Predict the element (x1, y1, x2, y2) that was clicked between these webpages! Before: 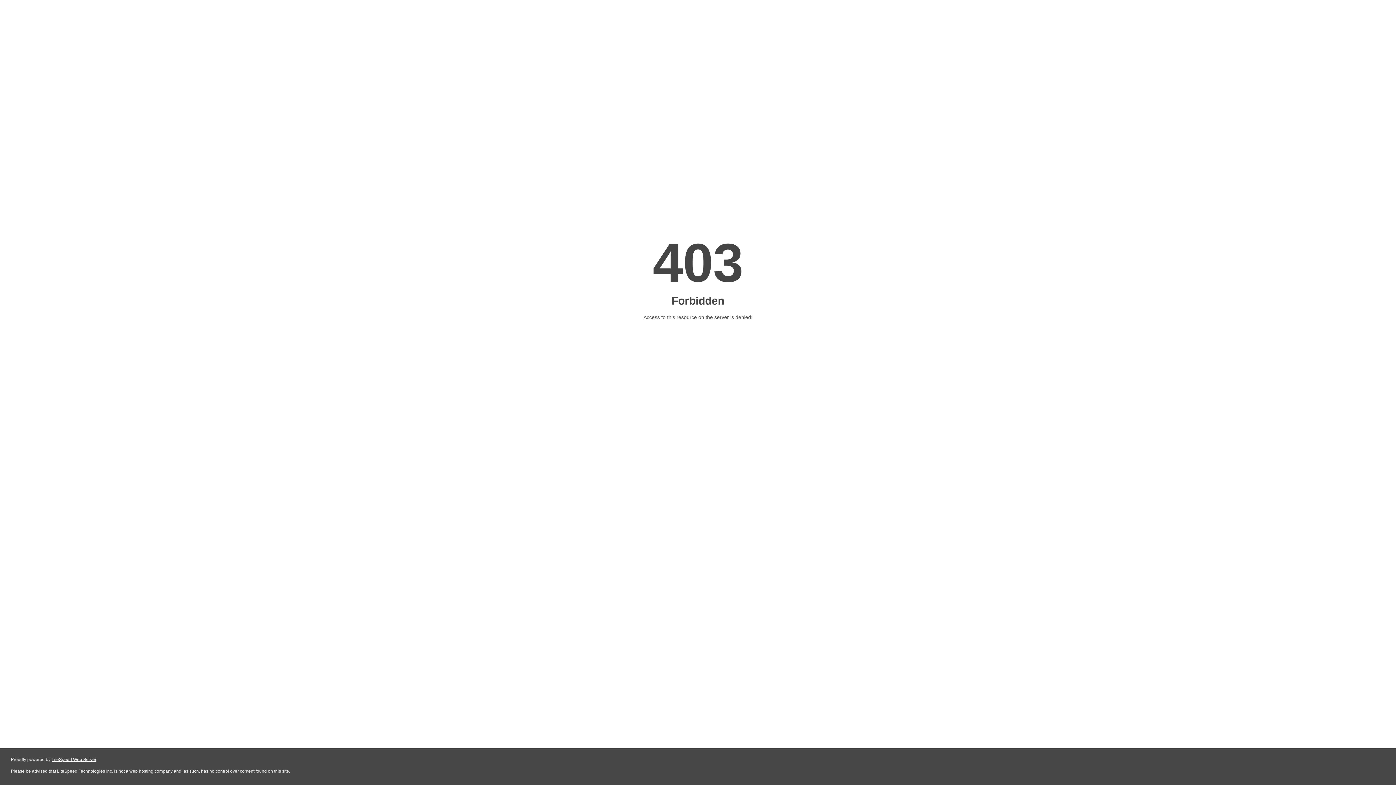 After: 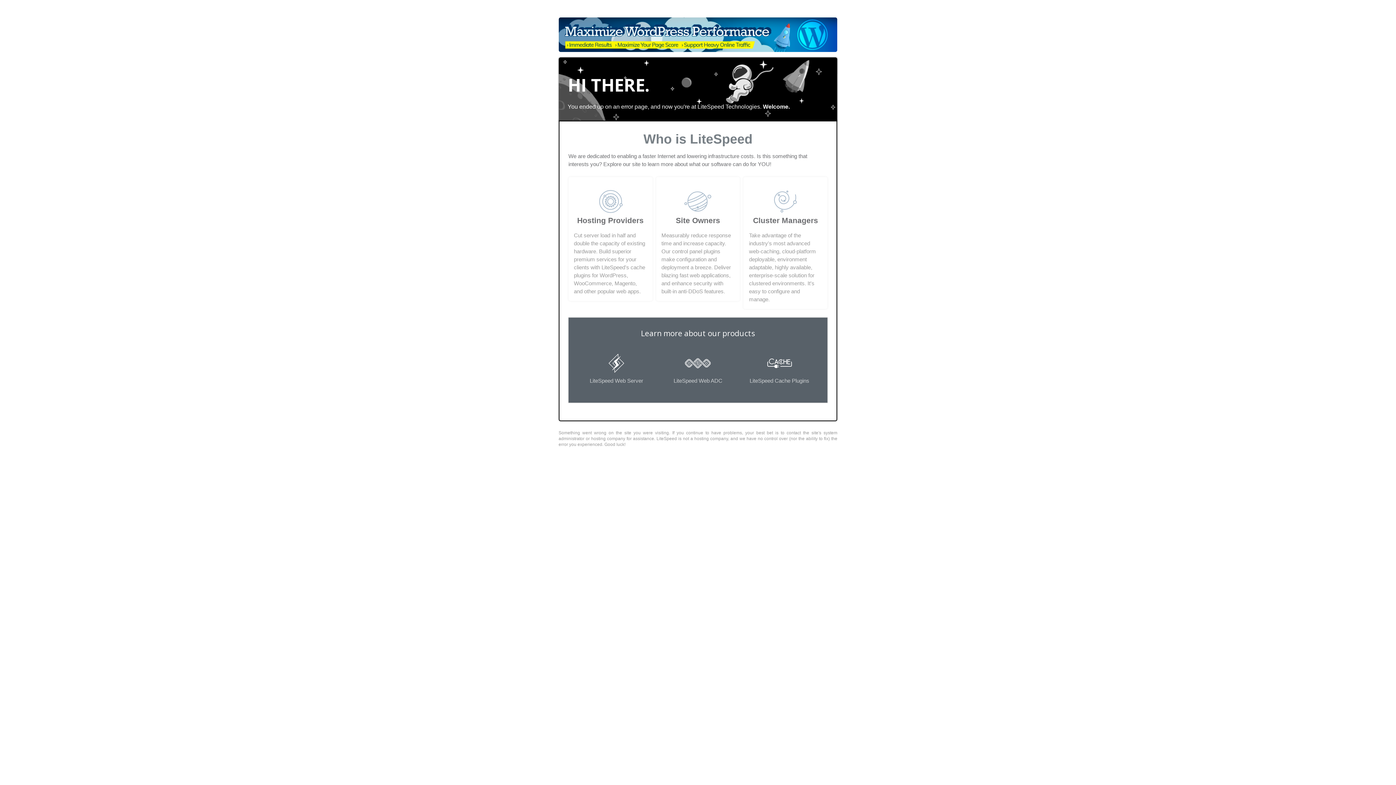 Action: label: LiteSpeed Web Server bbox: (51, 757, 96, 762)